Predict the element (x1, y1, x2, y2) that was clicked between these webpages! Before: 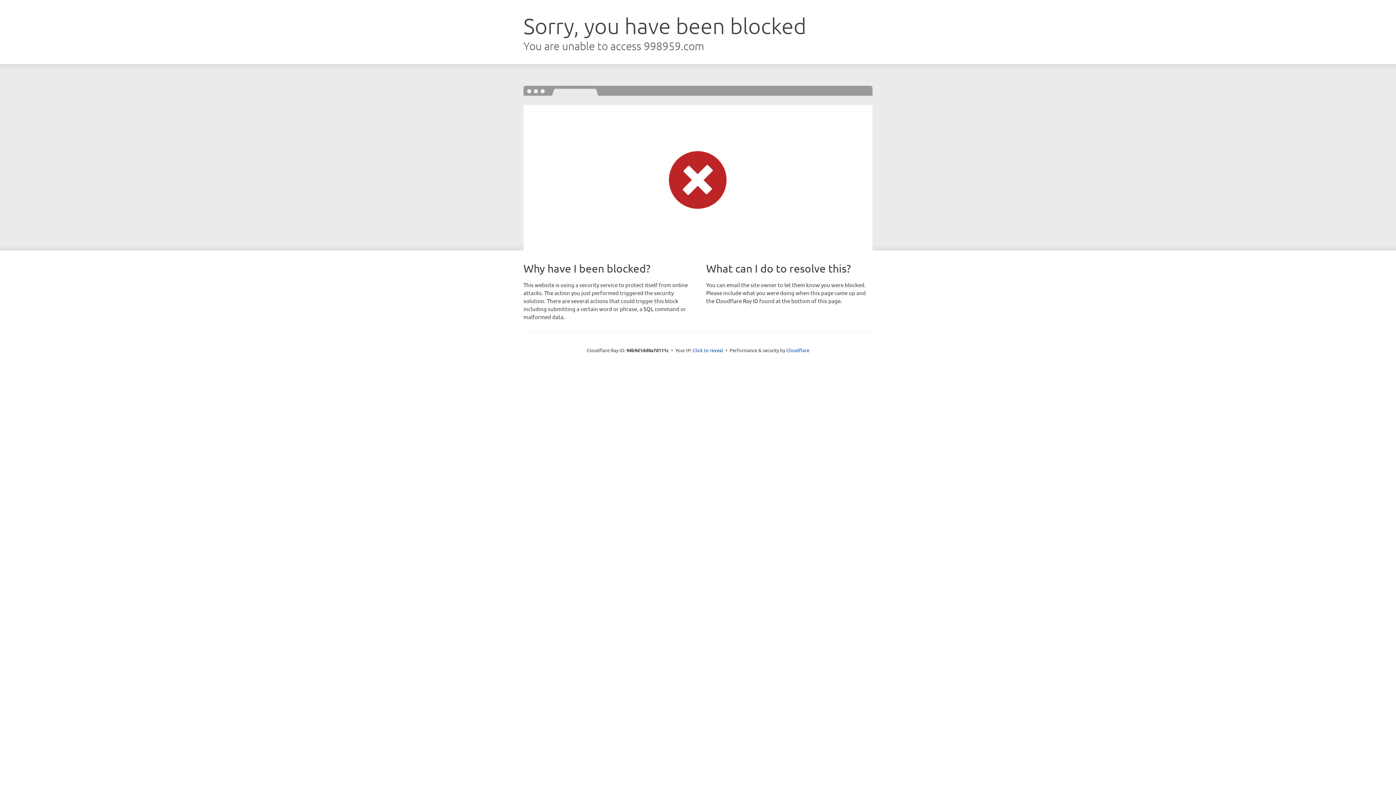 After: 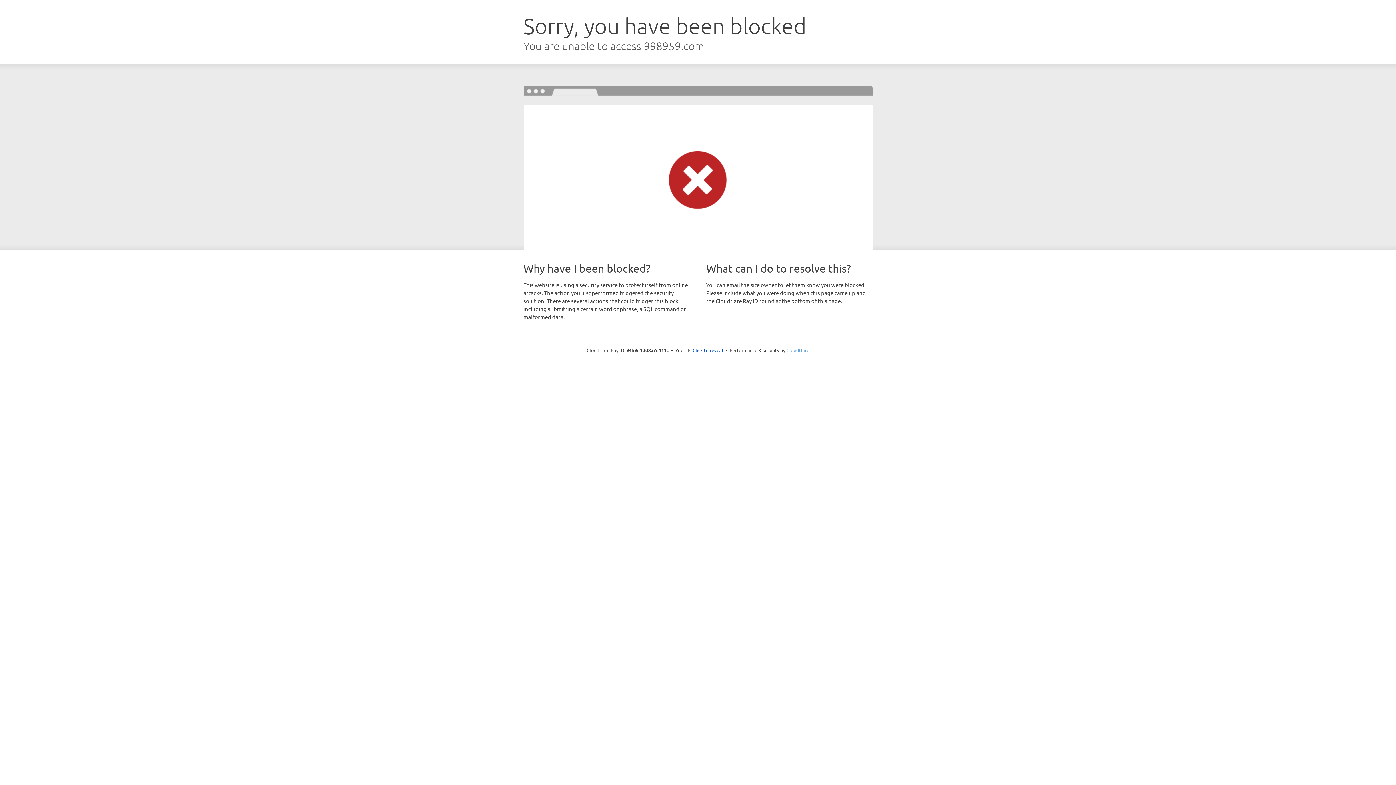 Action: bbox: (786, 347, 809, 353) label: Cloudflare